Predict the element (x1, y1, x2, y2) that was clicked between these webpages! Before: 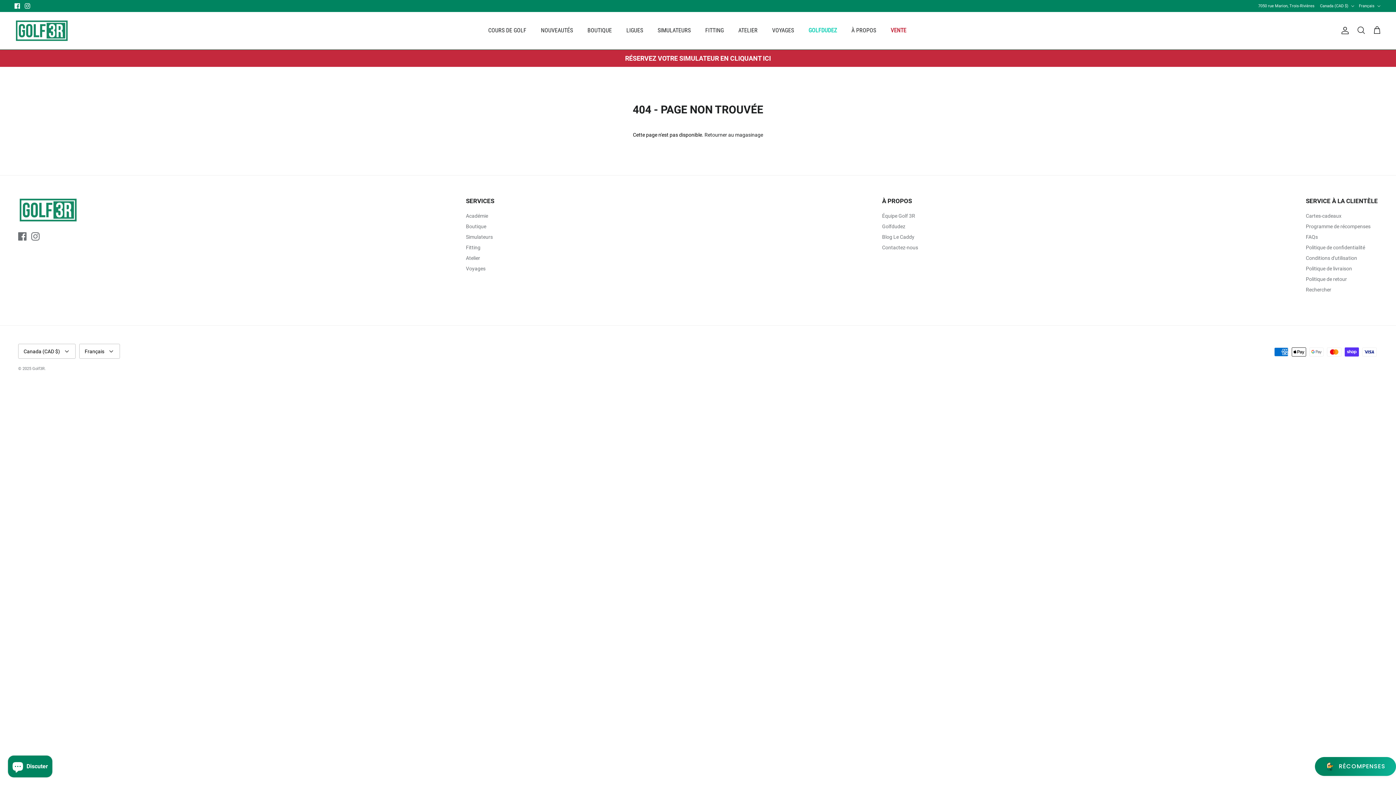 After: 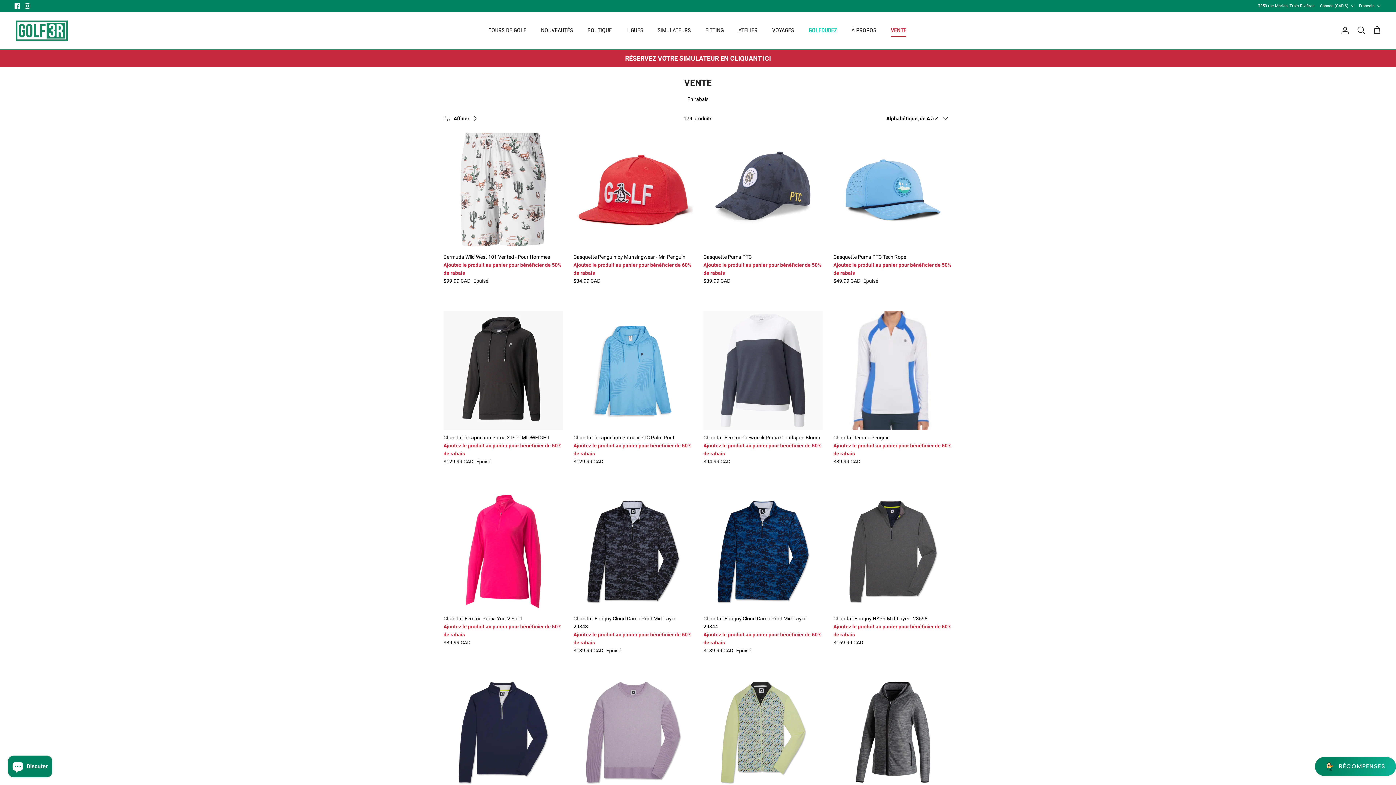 Action: bbox: (884, 18, 913, 43) label: VENTE